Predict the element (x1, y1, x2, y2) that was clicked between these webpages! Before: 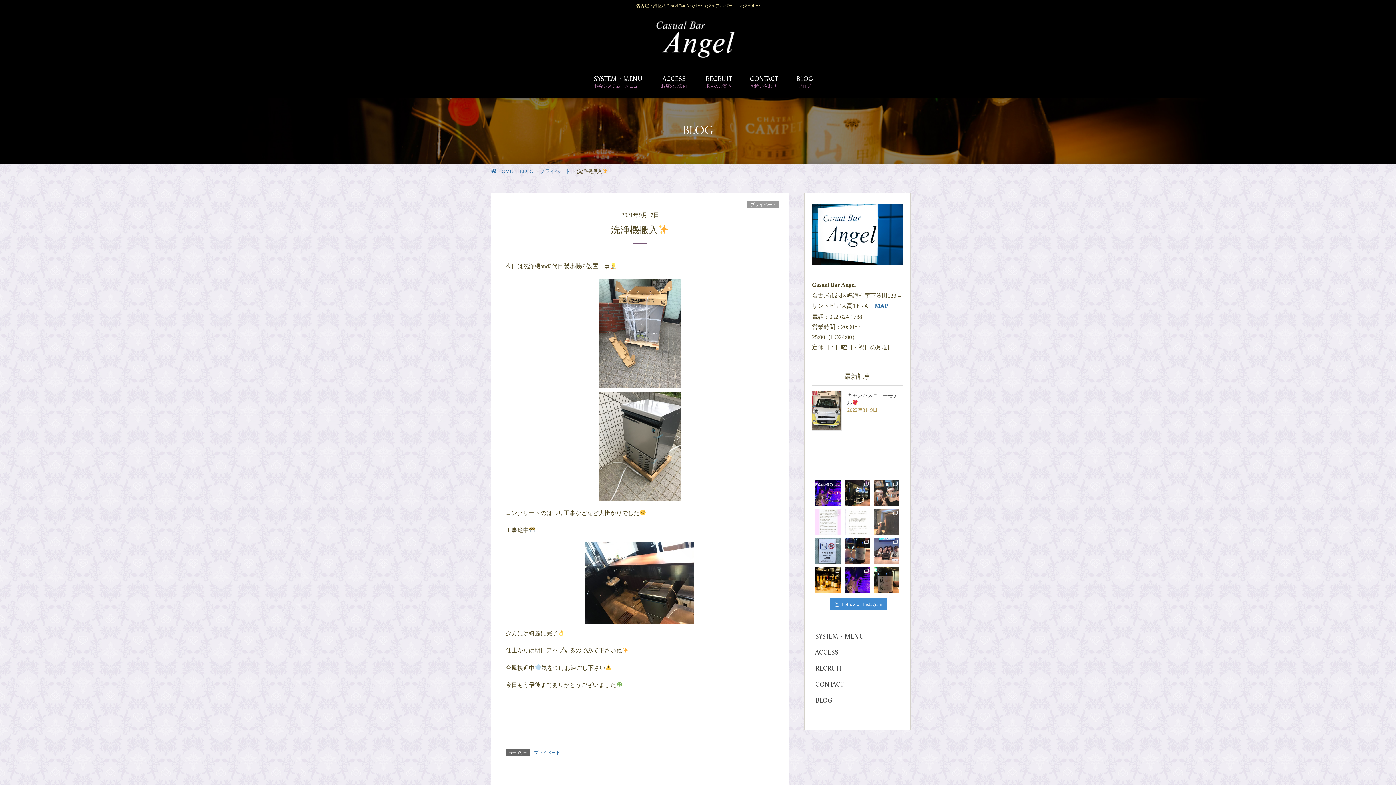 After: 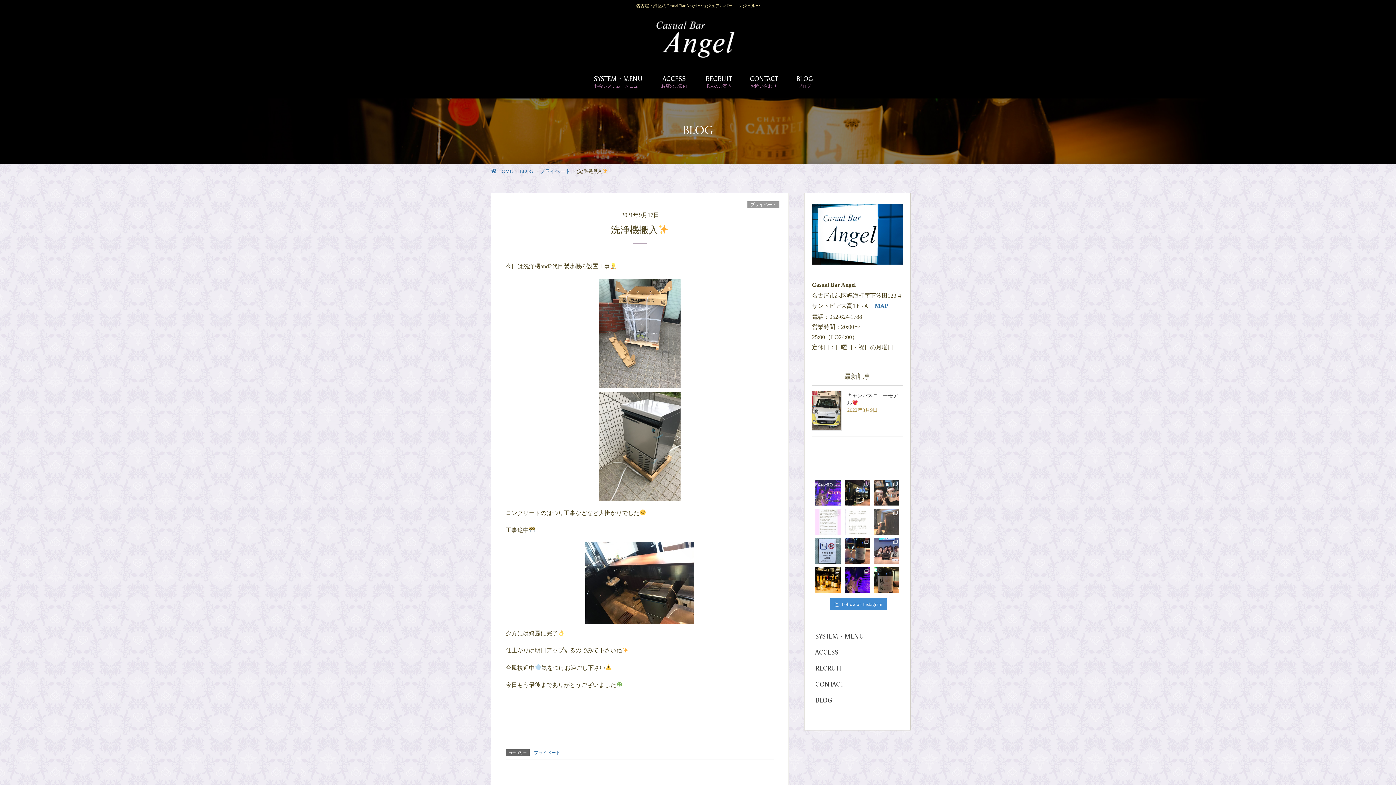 Action: bbox: (815, 480, 841, 505) label: . 皆さまへお知らせ 2020.9.24(木) 我